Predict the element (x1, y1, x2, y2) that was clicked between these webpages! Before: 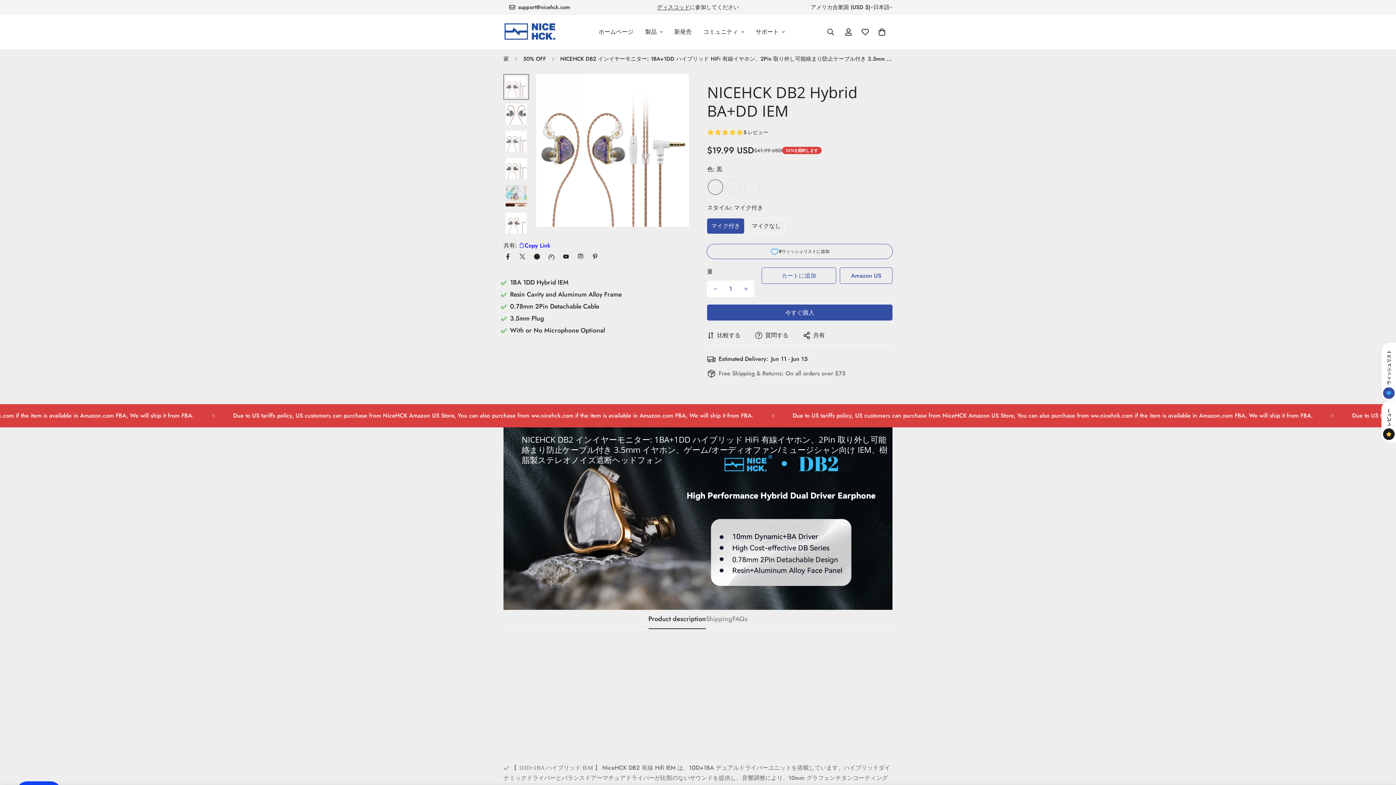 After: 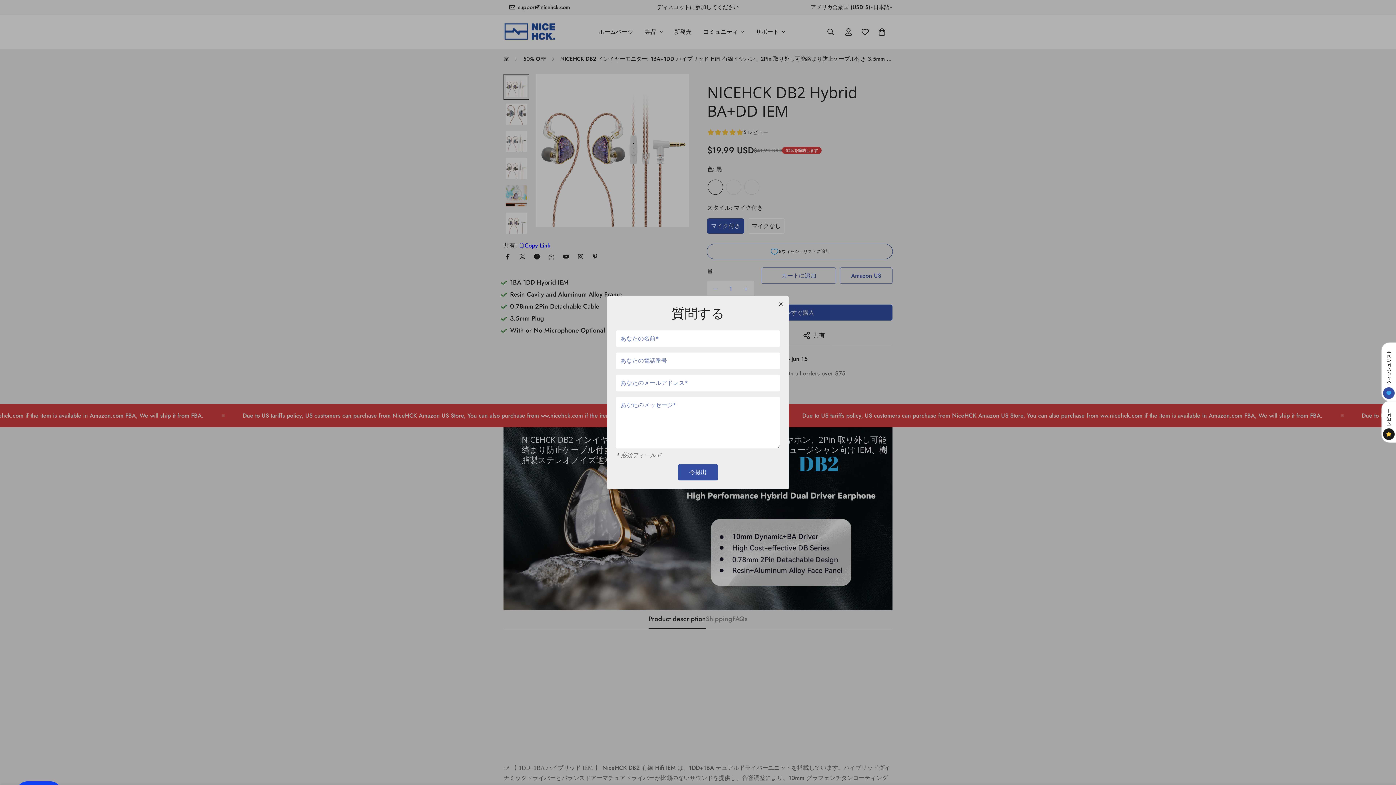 Action: bbox: (755, 331, 788, 340) label: 質問する